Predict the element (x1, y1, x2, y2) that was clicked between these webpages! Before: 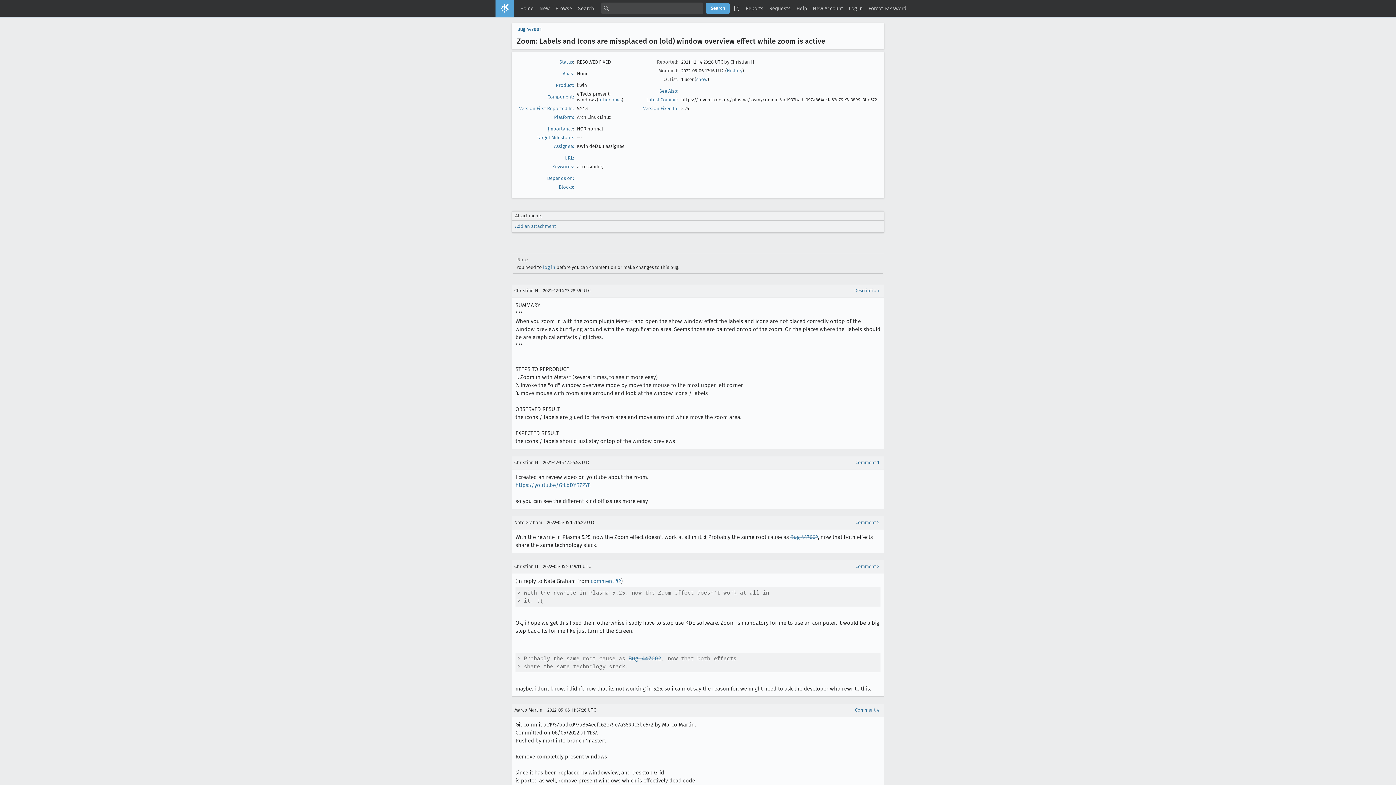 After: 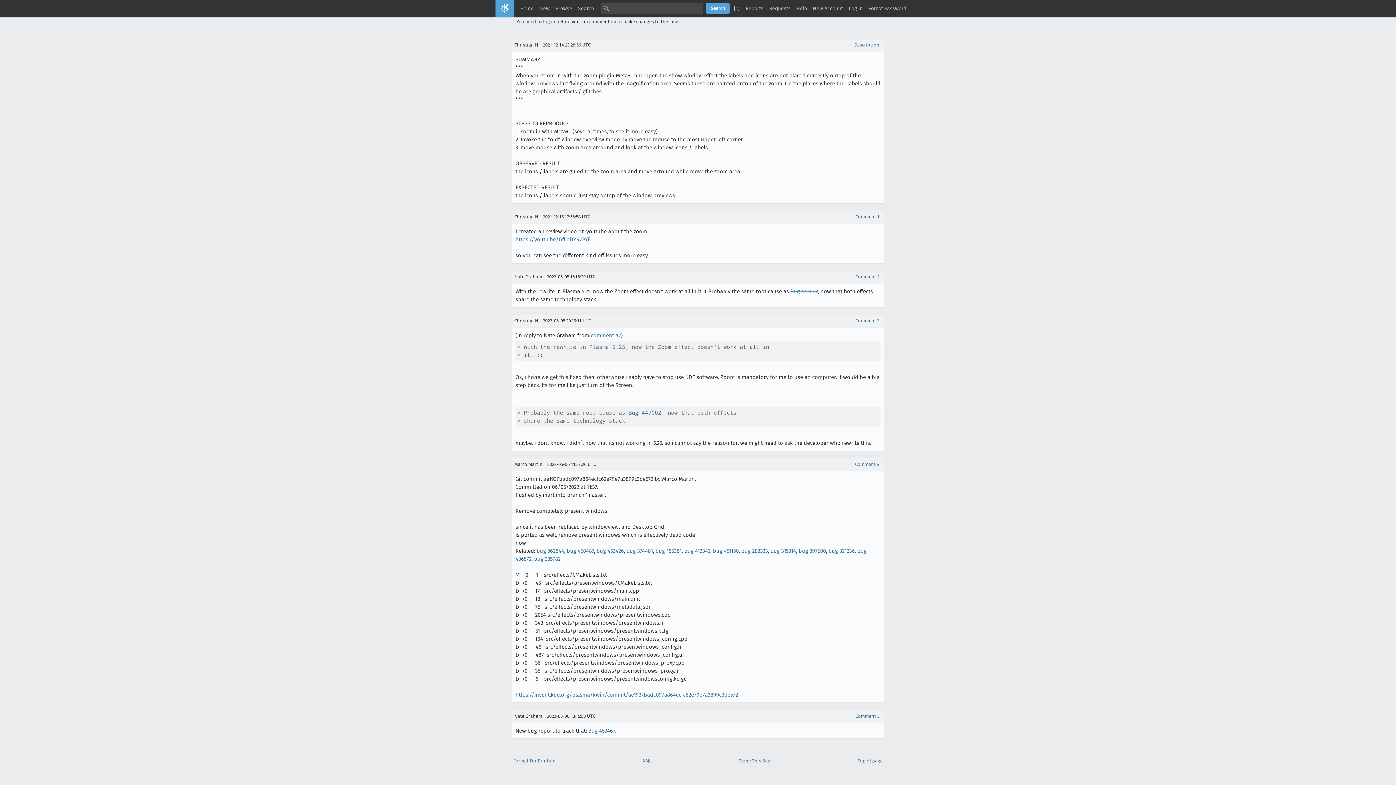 Action: bbox: (854, 288, 879, 293) label: Description